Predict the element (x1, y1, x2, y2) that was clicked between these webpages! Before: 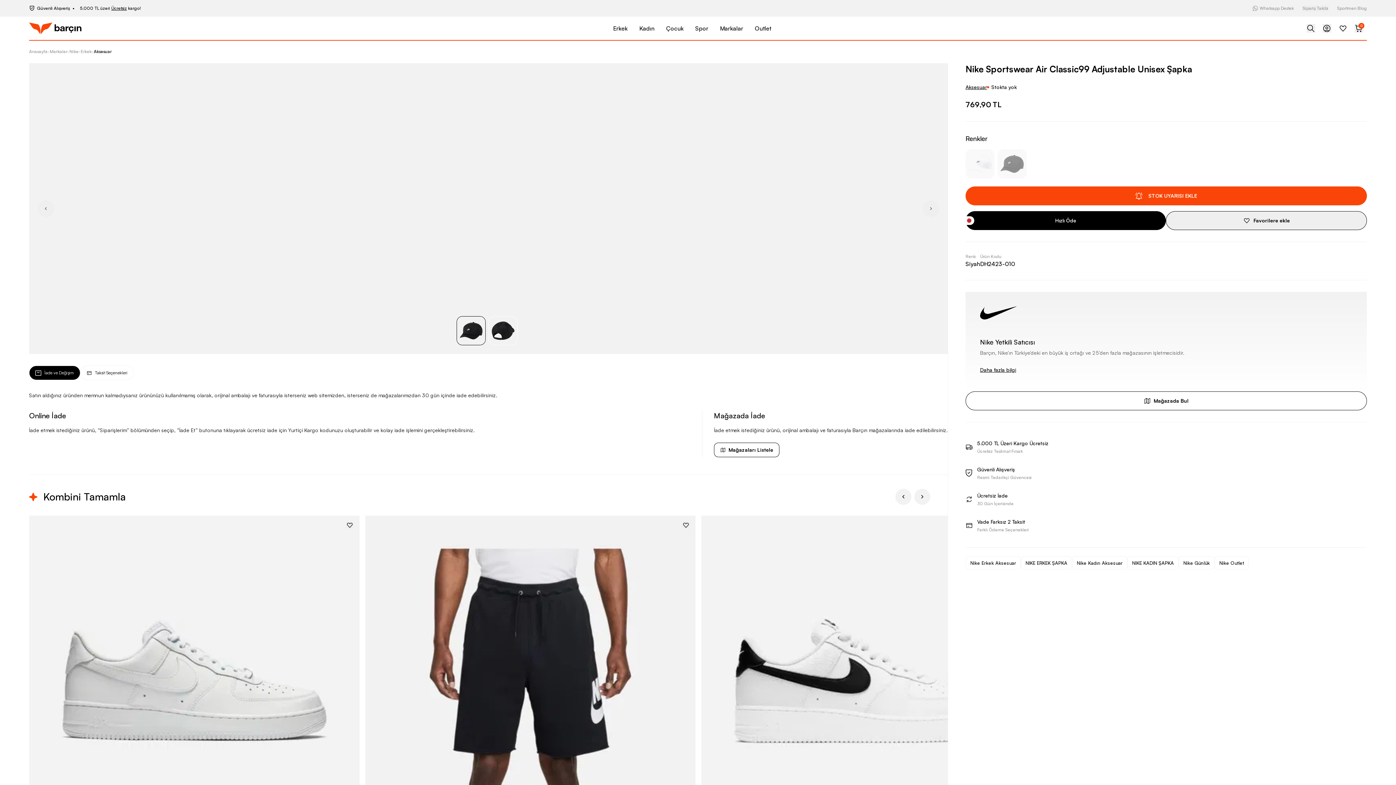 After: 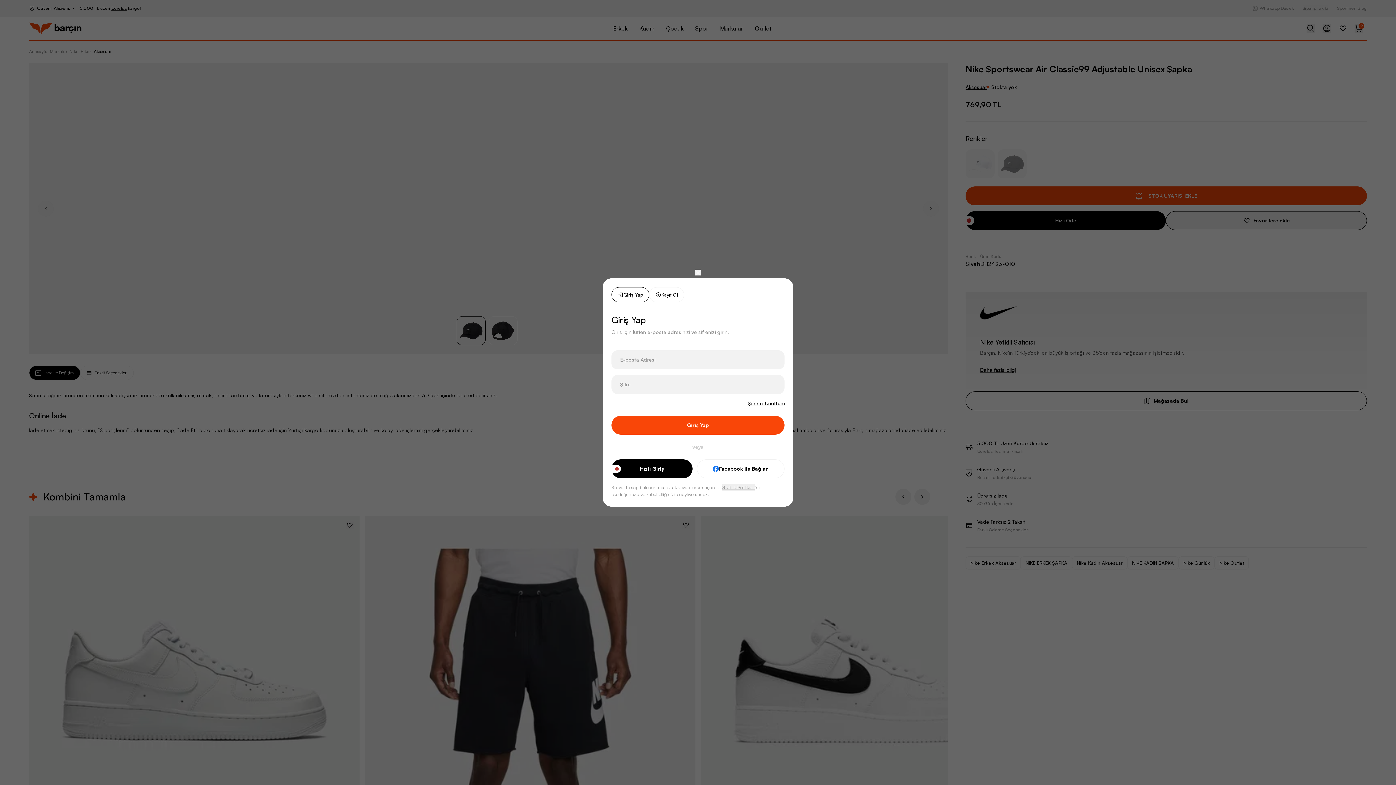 Action: bbox: (965, 186, 1367, 205) label: STOK UYARISI EKLE